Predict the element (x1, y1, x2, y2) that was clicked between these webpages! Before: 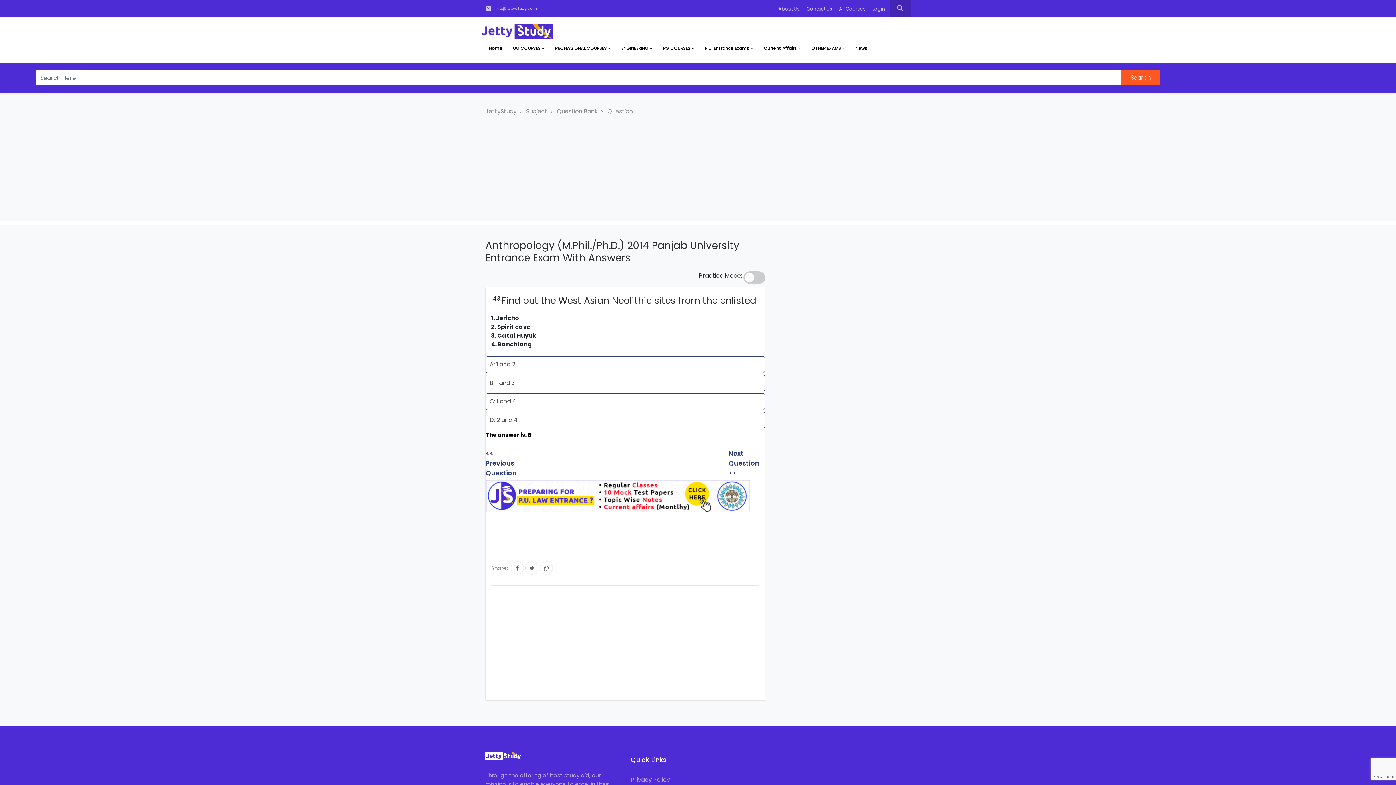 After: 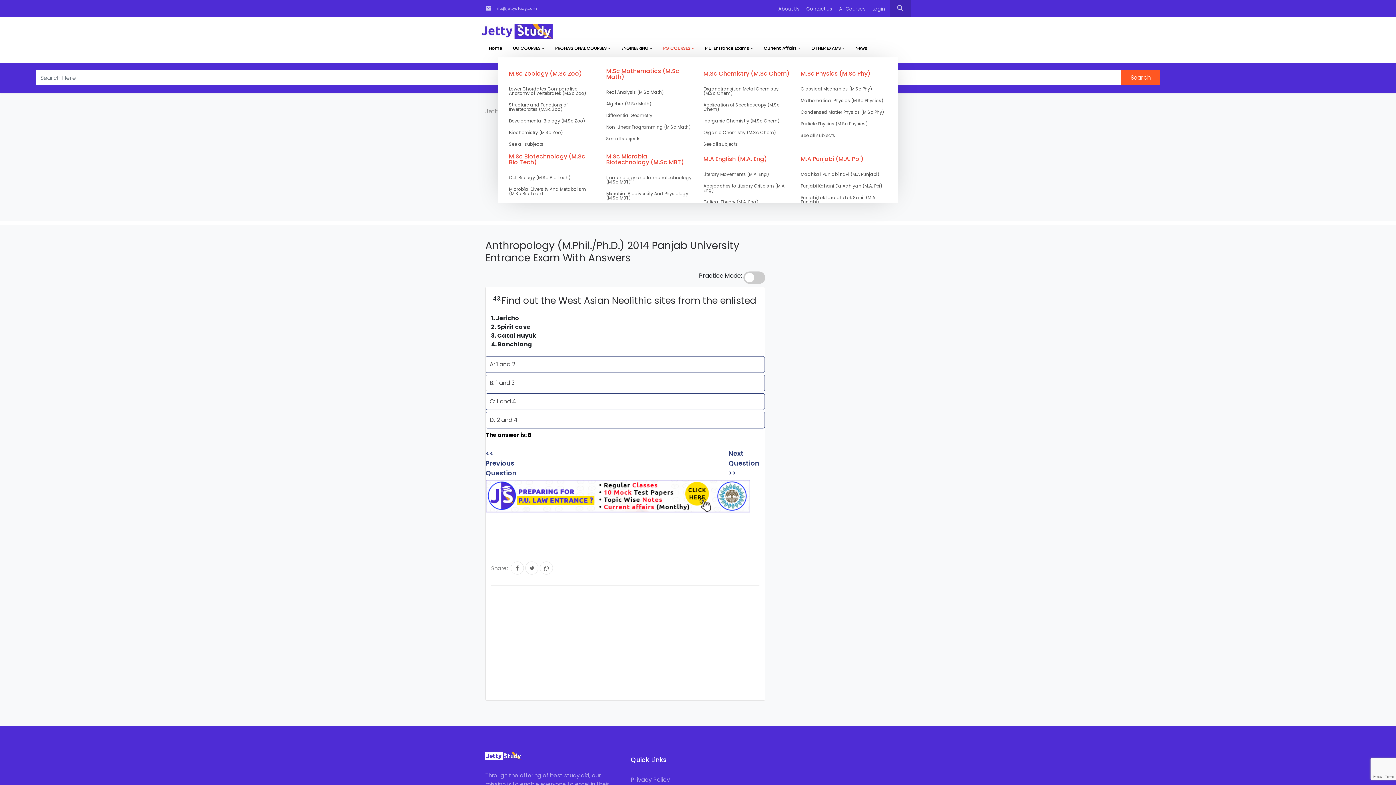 Action: label: PG COURSES  bbox: (663, 39, 694, 57)